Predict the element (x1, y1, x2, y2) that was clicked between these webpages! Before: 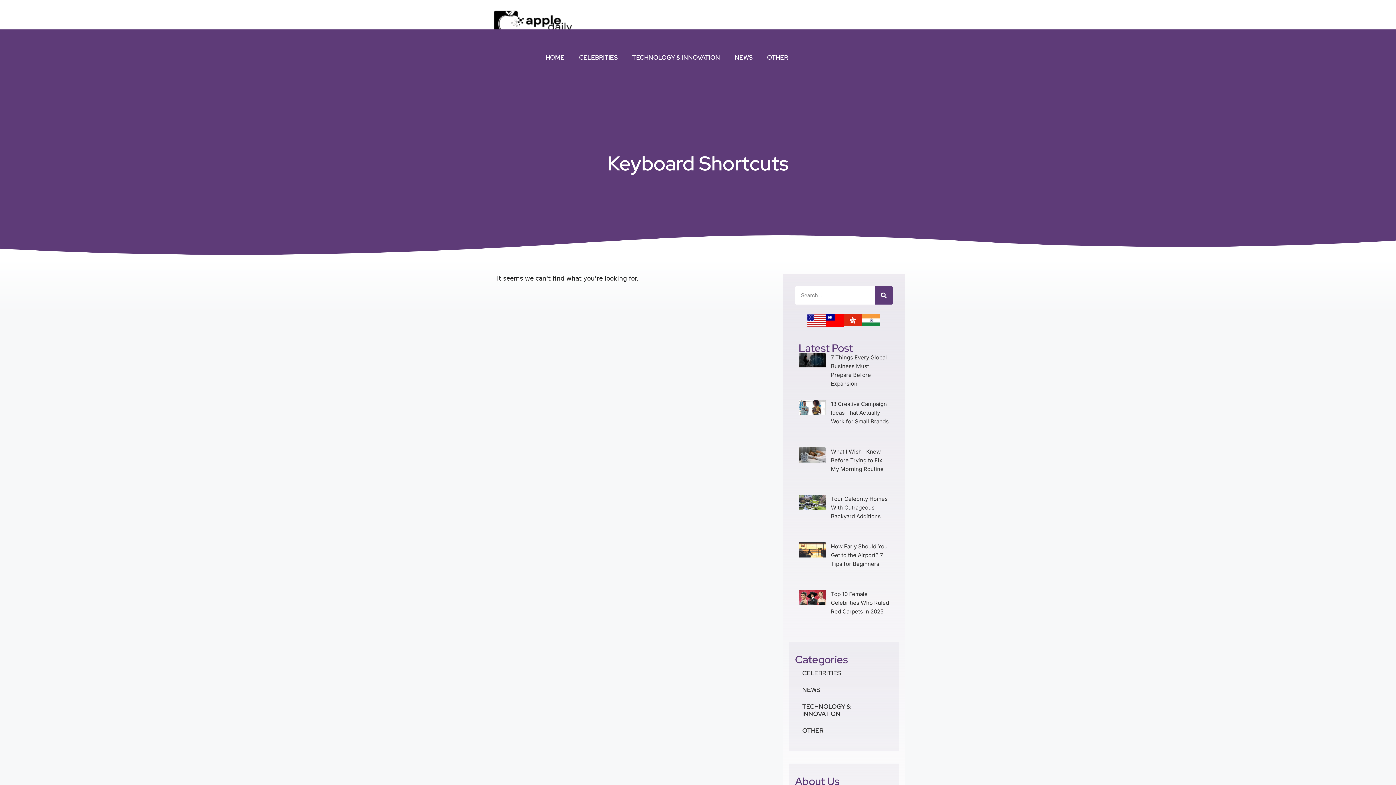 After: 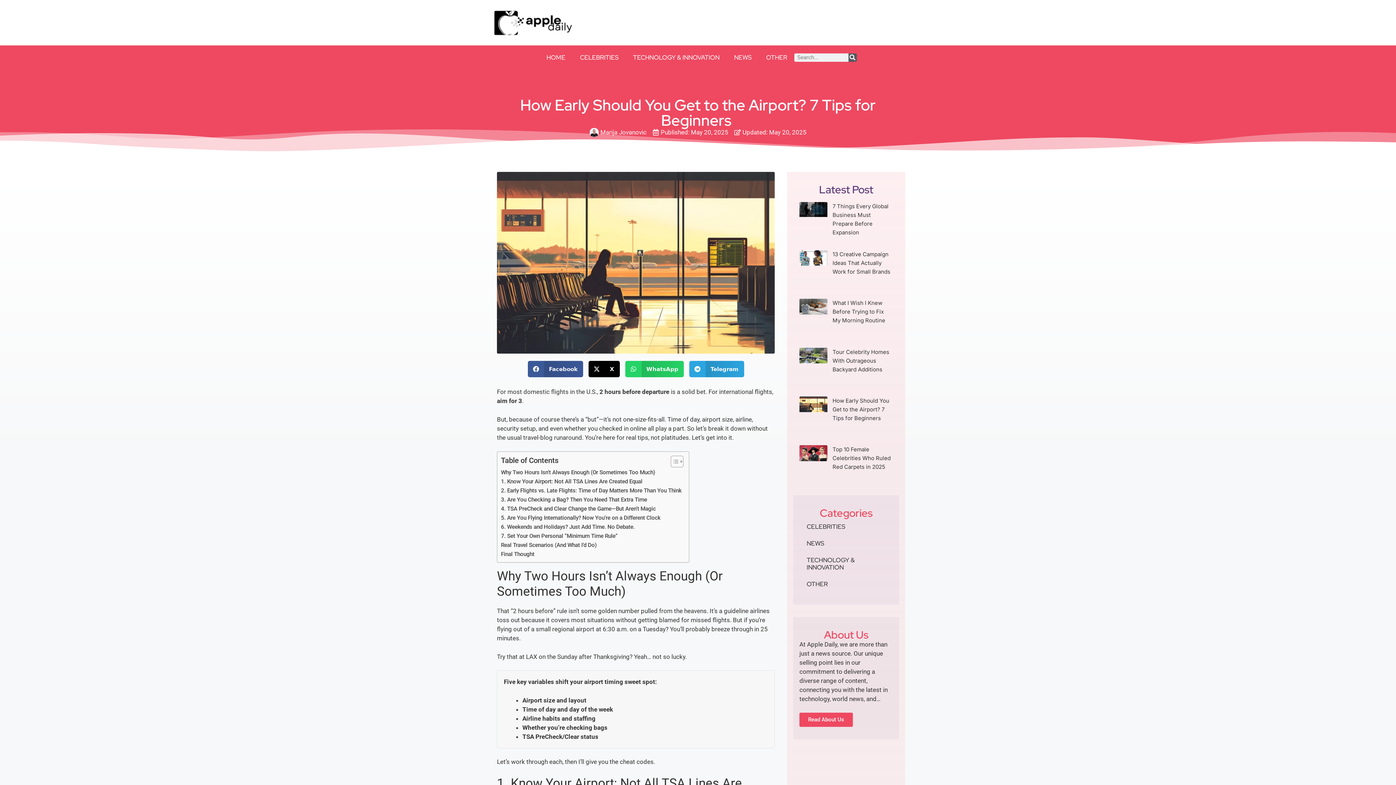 Action: label: How Early Should You Get to the Airport? 7 Tips for Beginners  bbox: (831, 543, 887, 567)